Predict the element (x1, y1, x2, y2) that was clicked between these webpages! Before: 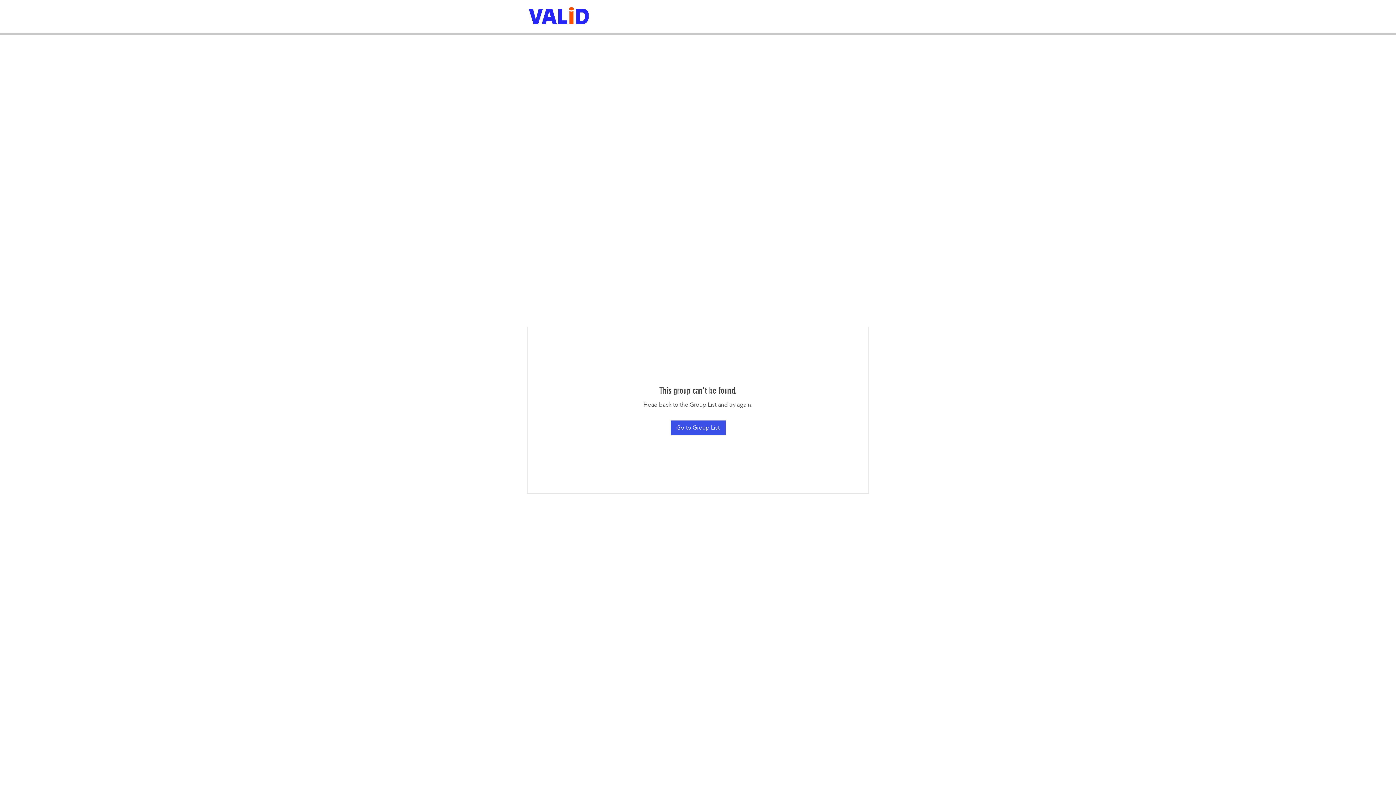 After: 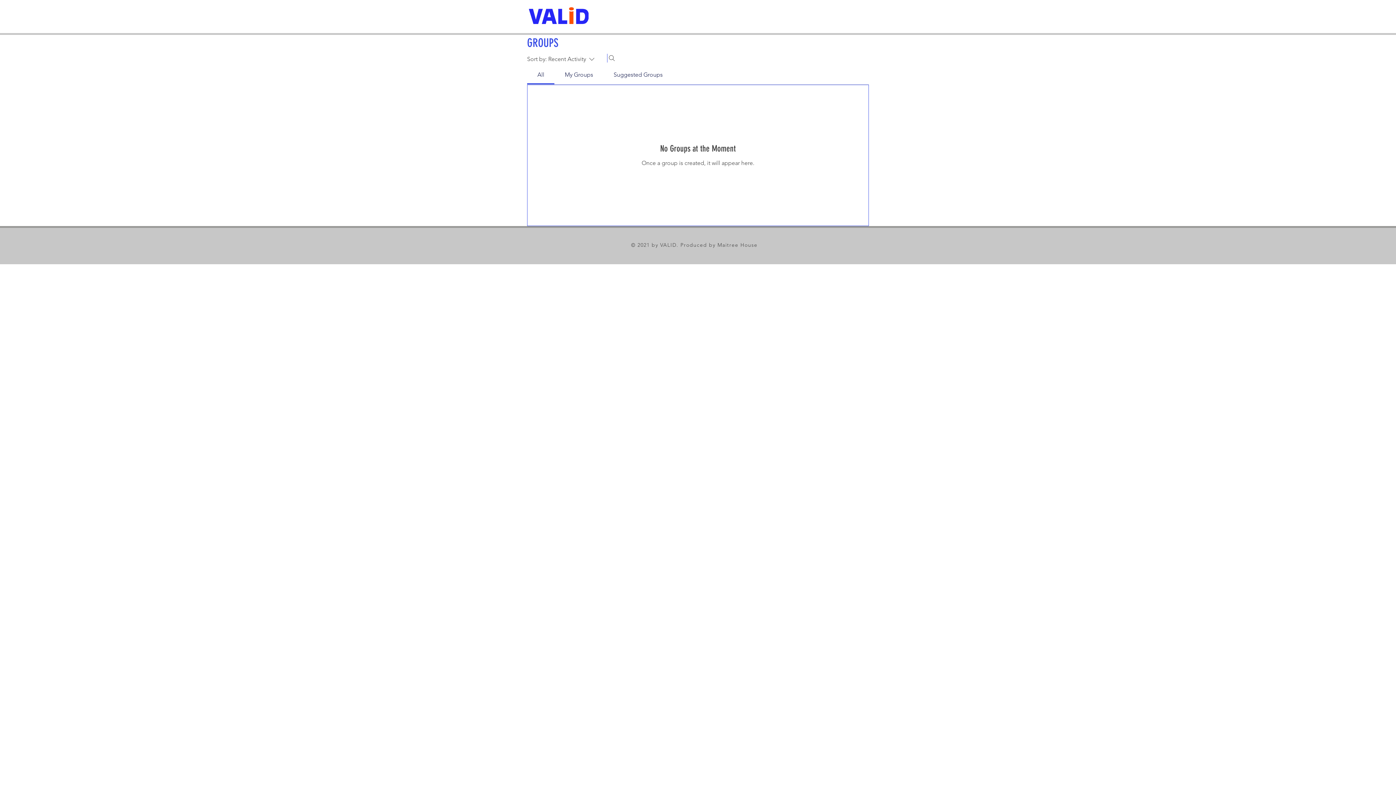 Action: label: Go to Group List bbox: (670, 420, 725, 435)